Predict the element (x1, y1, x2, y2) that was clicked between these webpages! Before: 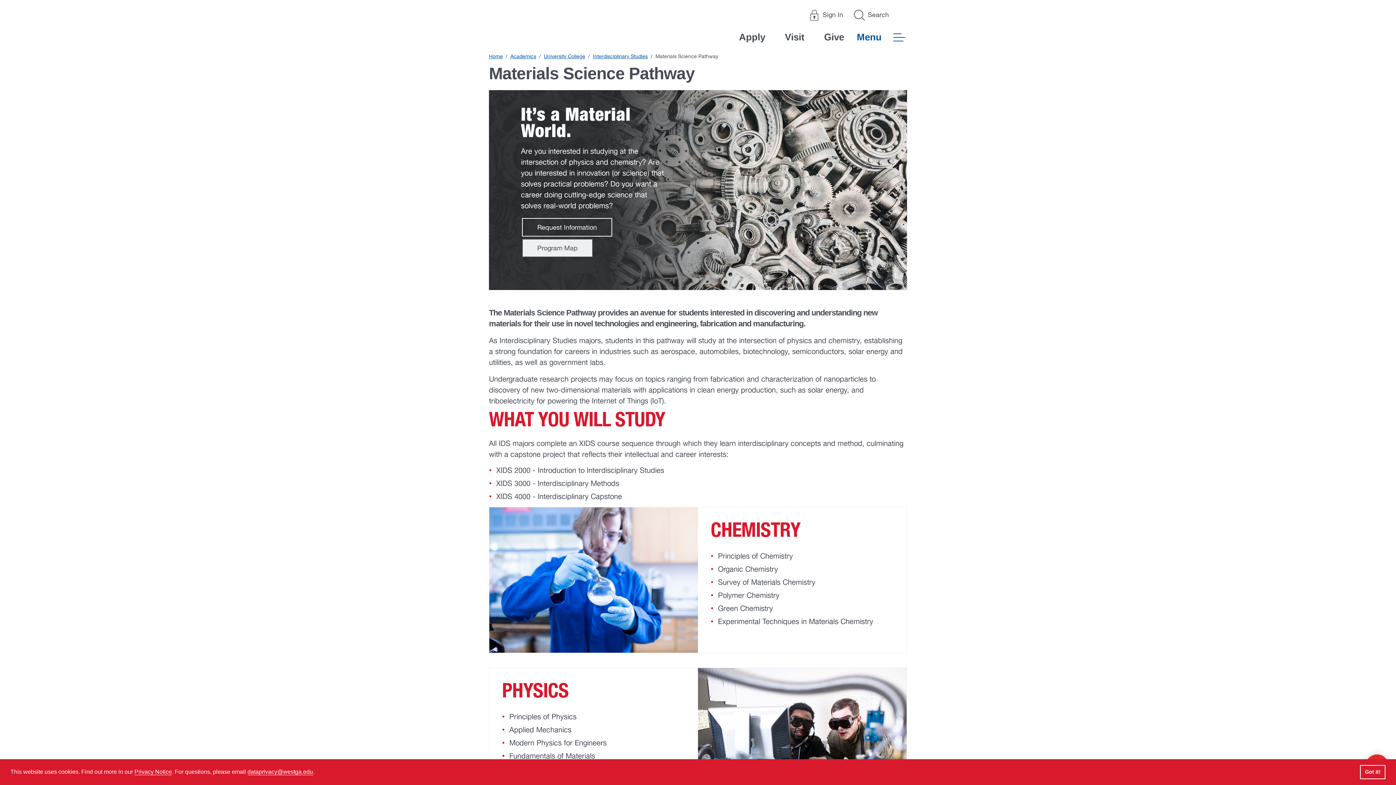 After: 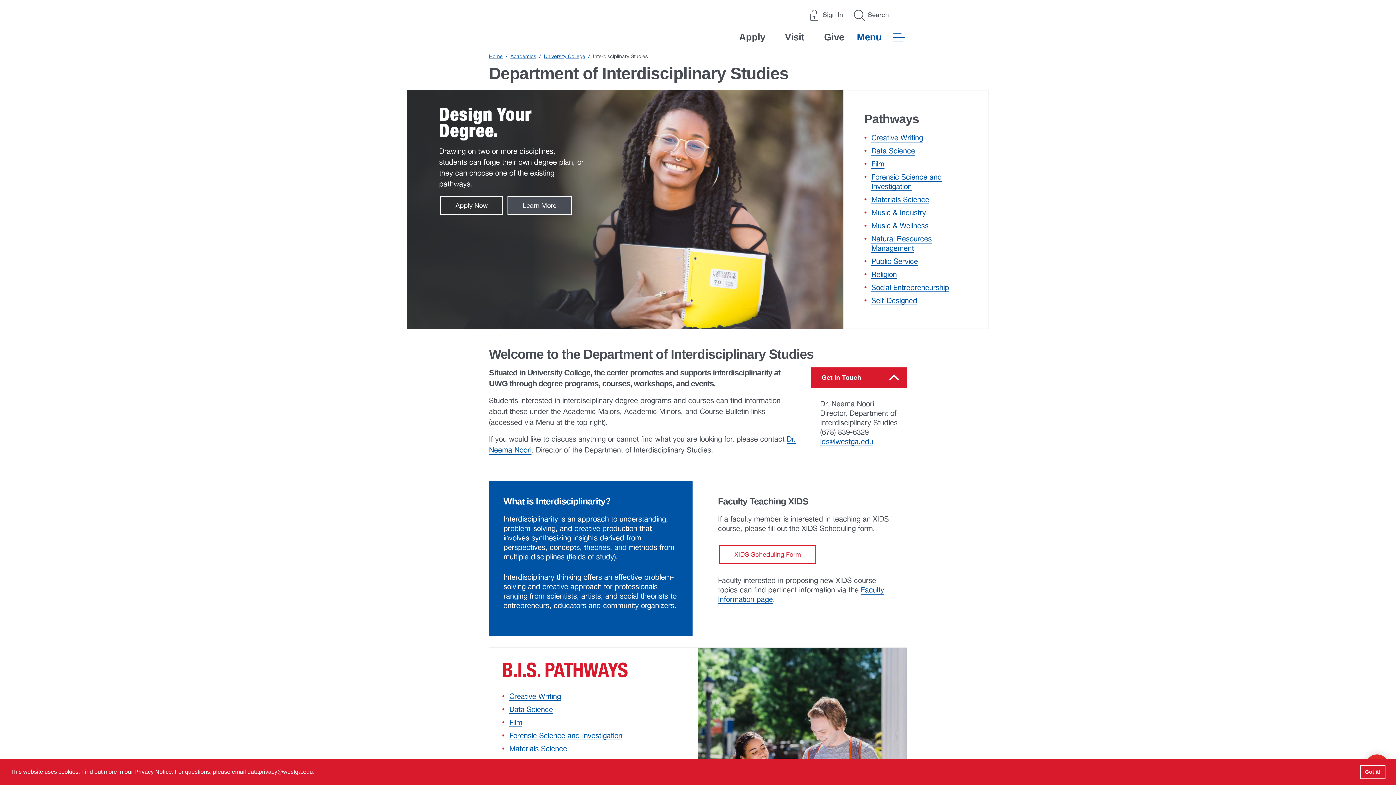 Action: label: Interdisciplinary Studies bbox: (593, 53, 648, 59)